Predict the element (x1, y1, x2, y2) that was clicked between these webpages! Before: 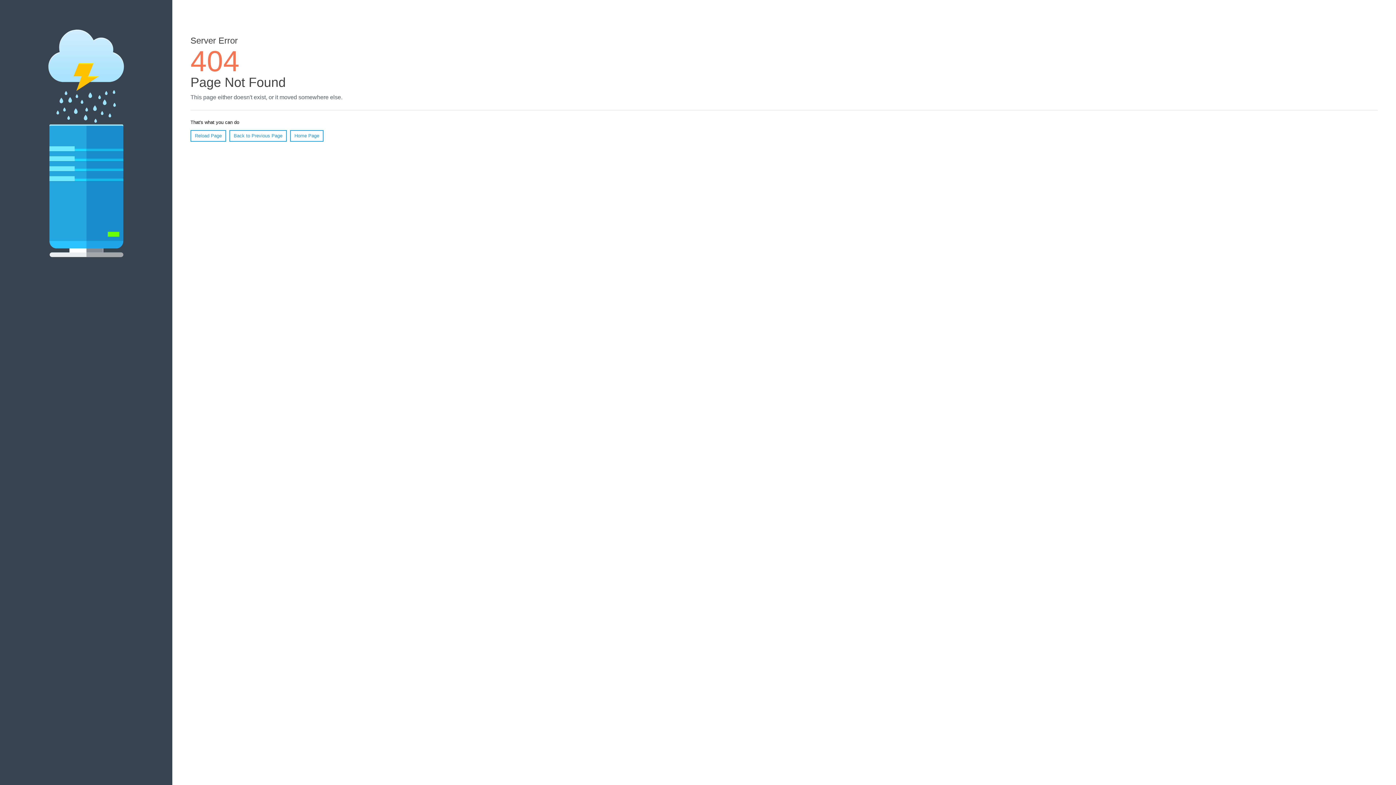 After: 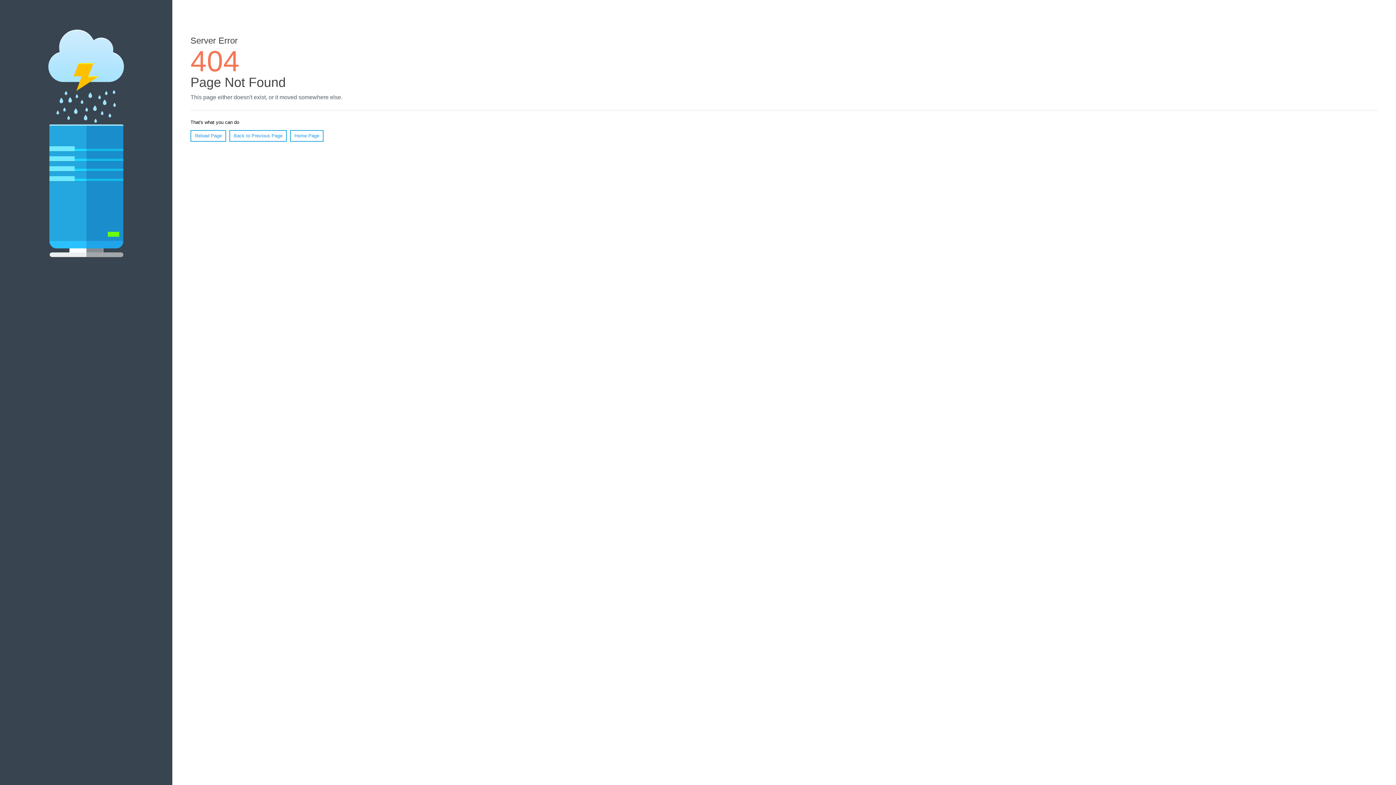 Action: label: Reload Page bbox: (190, 130, 226, 141)